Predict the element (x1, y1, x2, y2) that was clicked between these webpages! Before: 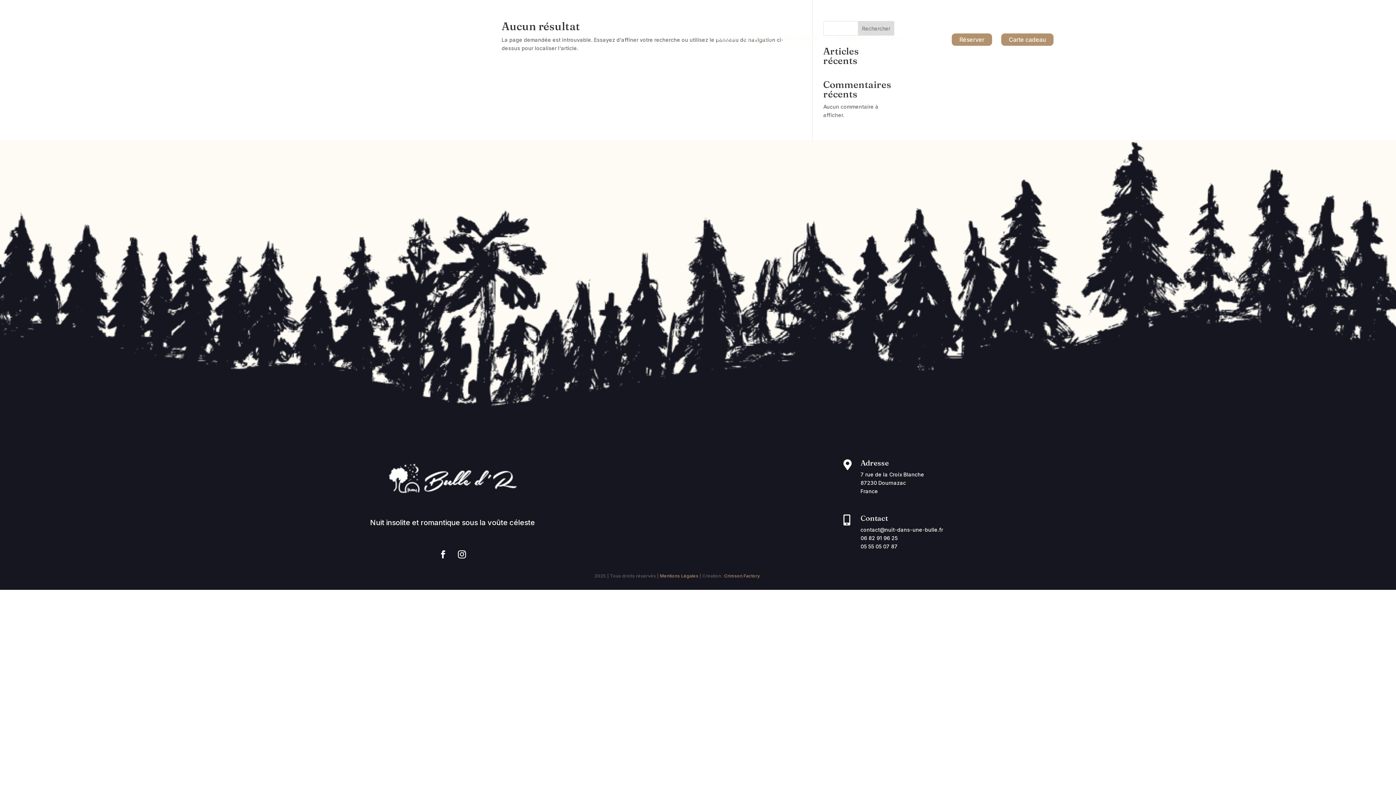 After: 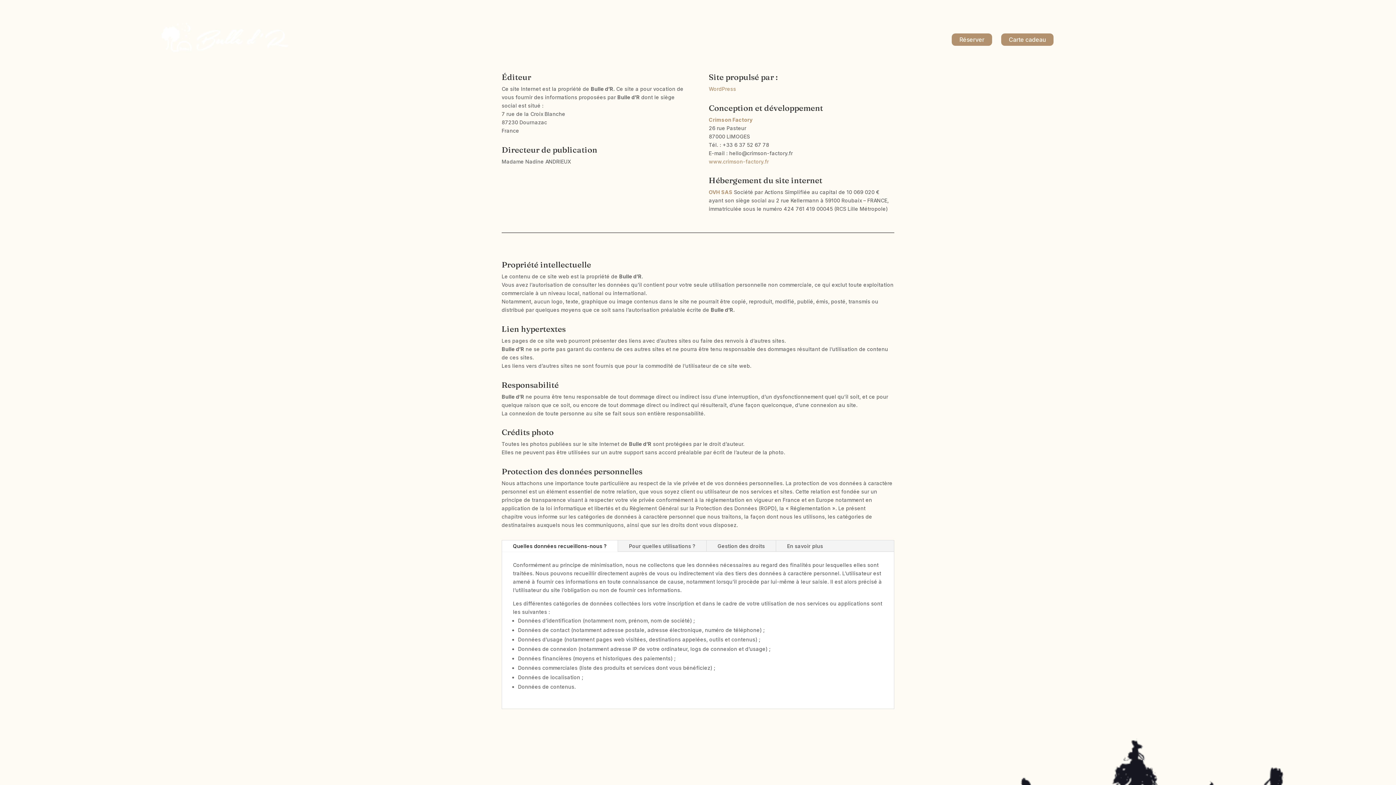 Action: bbox: (660, 573, 698, 578) label: Mentions Légales